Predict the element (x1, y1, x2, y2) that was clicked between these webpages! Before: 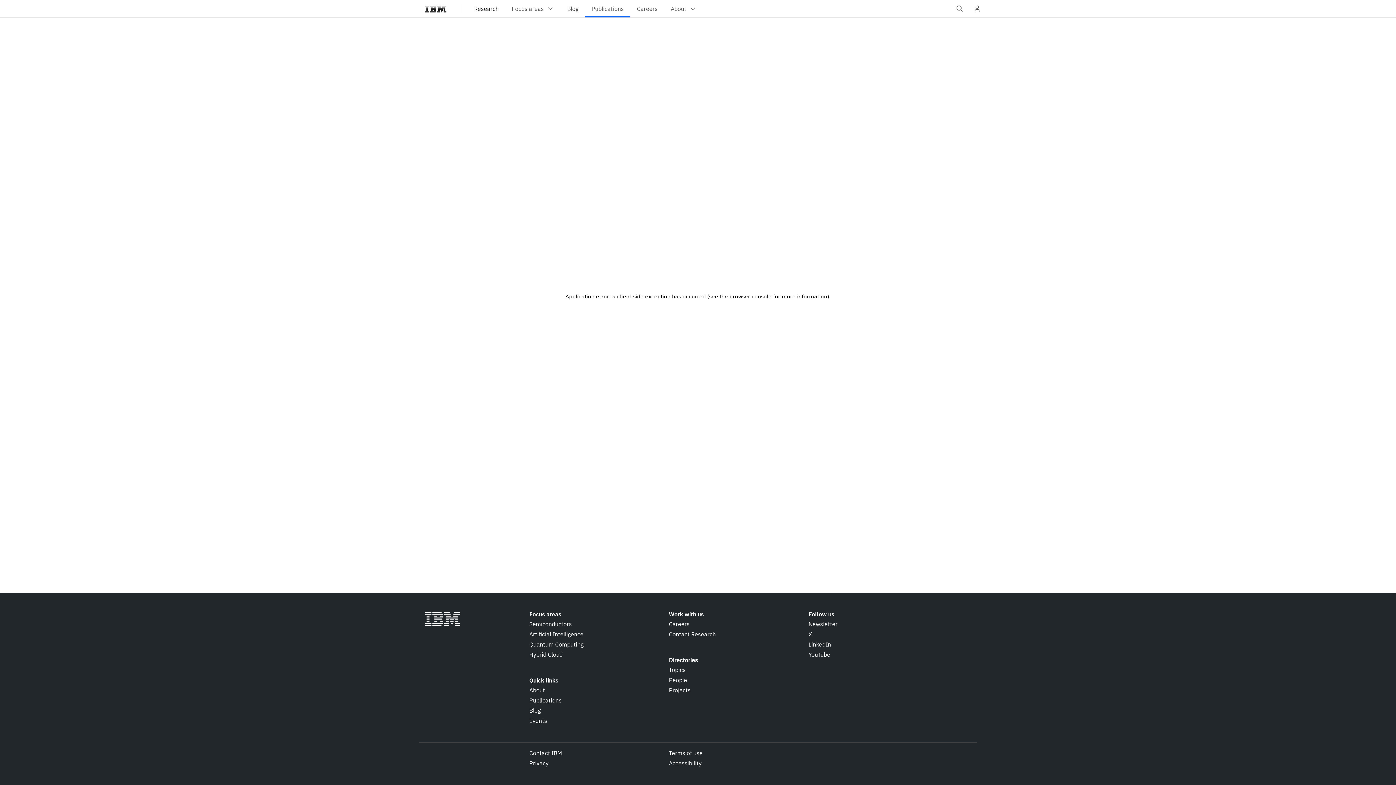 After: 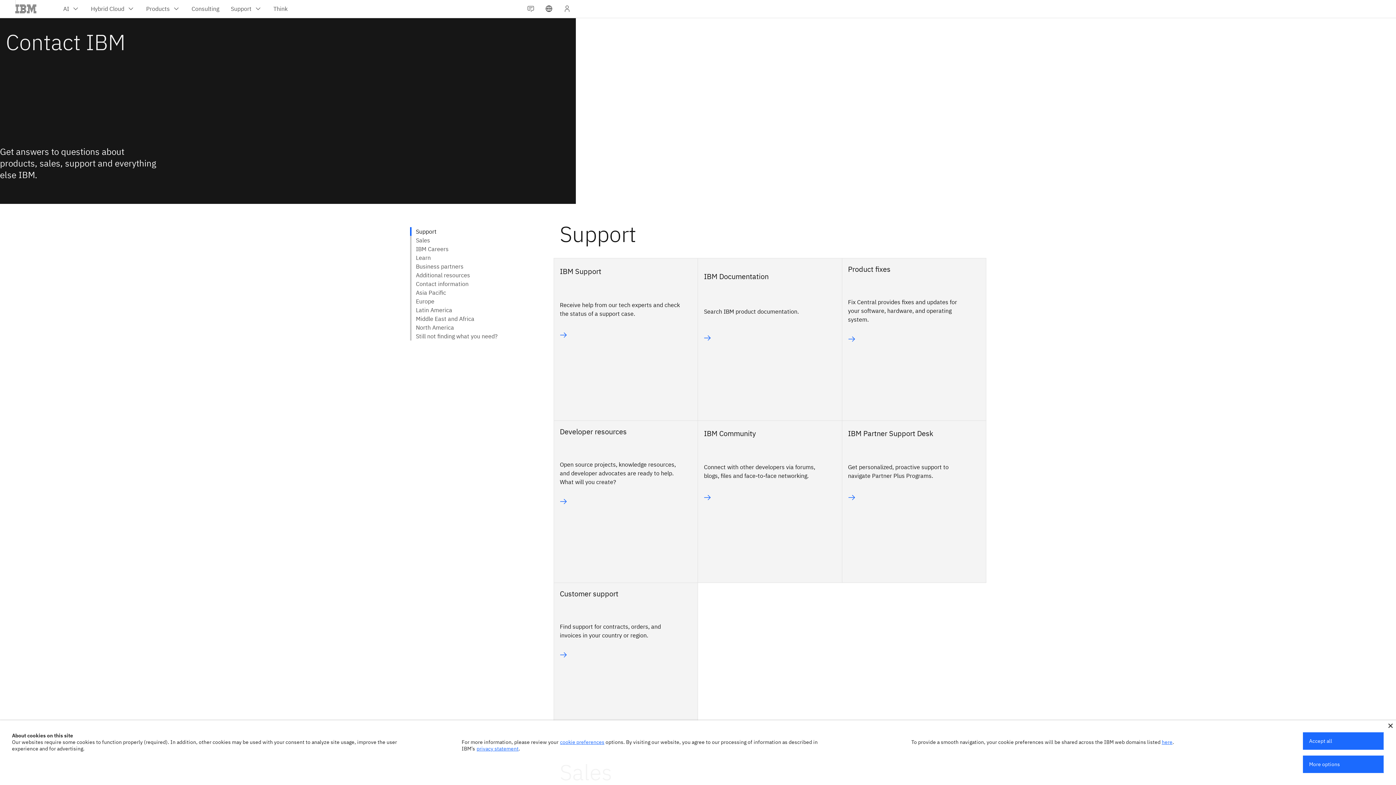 Action: label: Contact IBM bbox: (529, 749, 562, 757)